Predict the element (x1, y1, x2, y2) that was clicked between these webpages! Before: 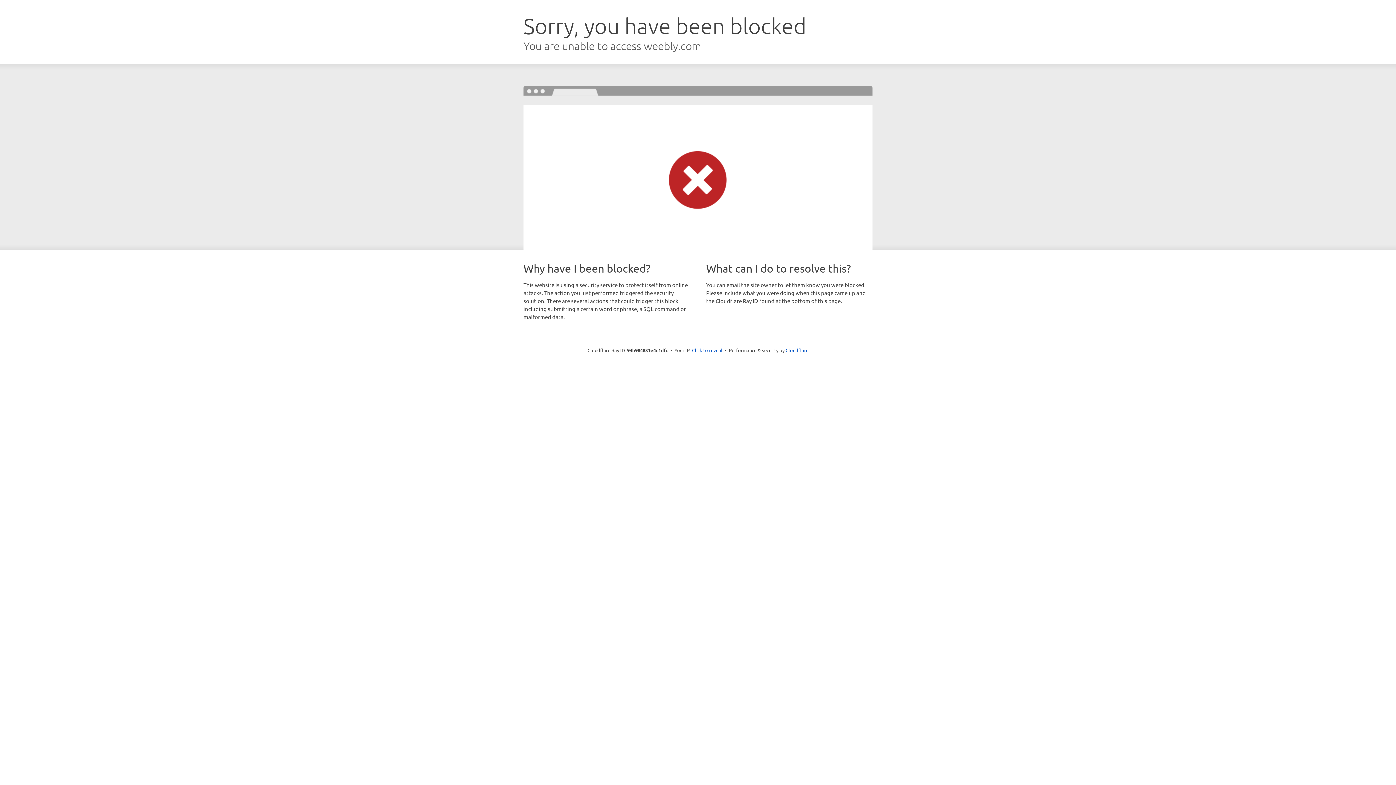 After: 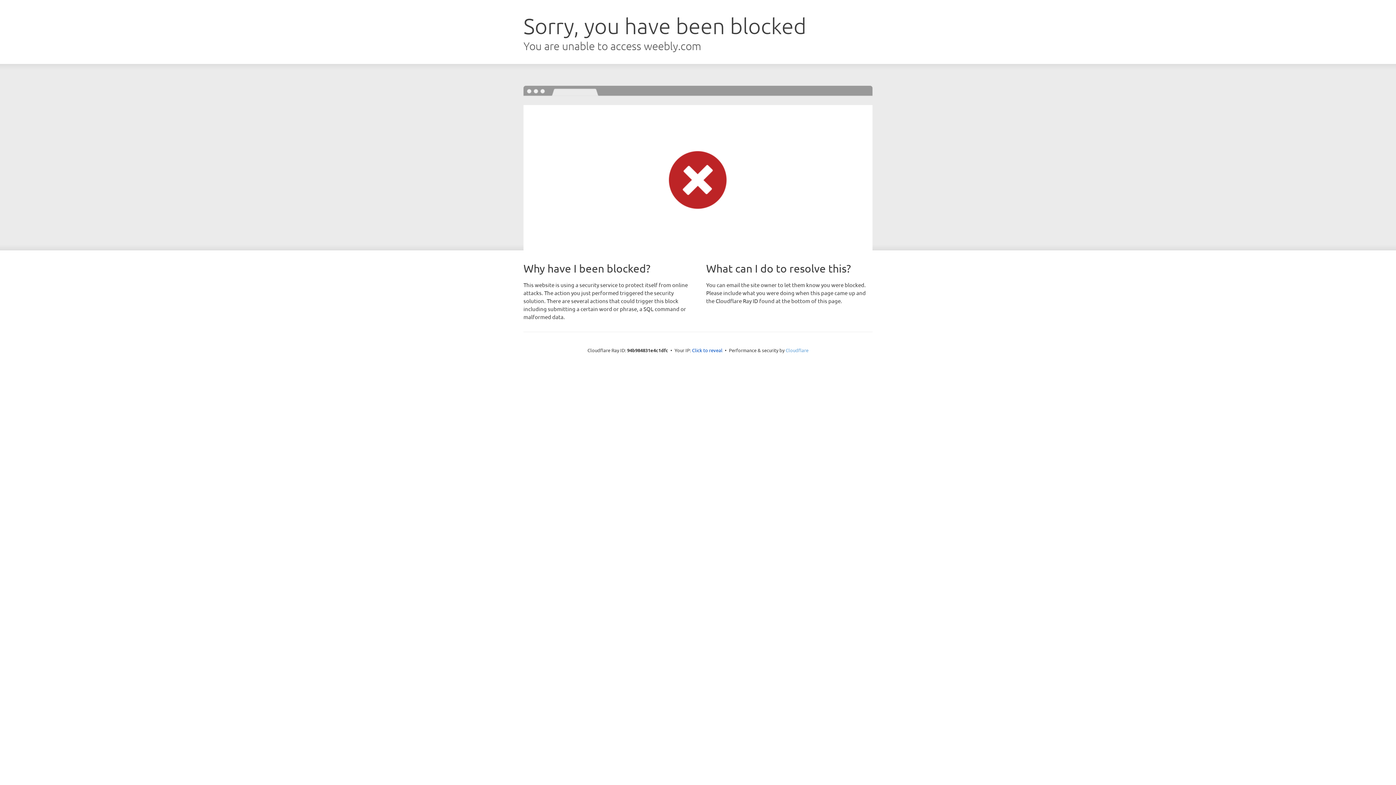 Action: label: Cloudflare bbox: (785, 347, 808, 353)